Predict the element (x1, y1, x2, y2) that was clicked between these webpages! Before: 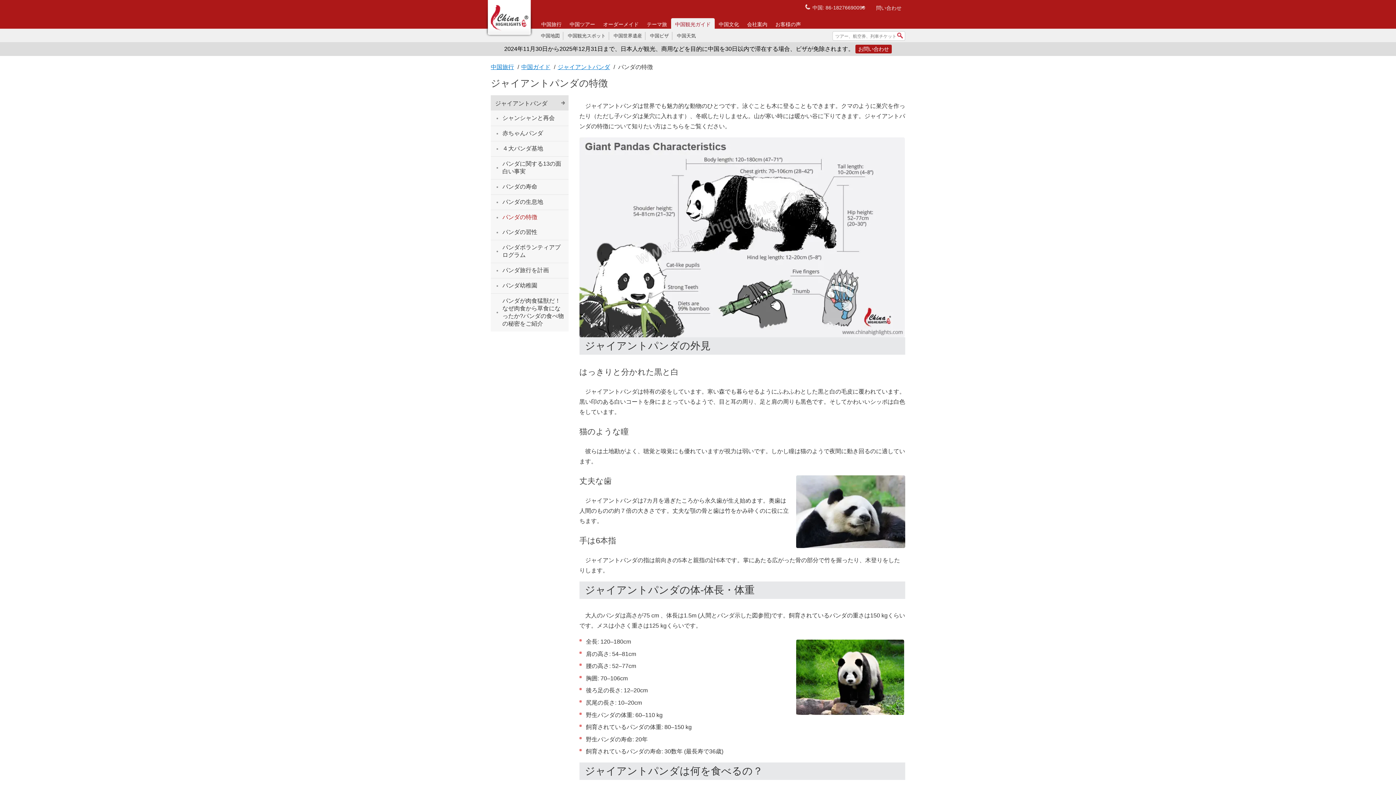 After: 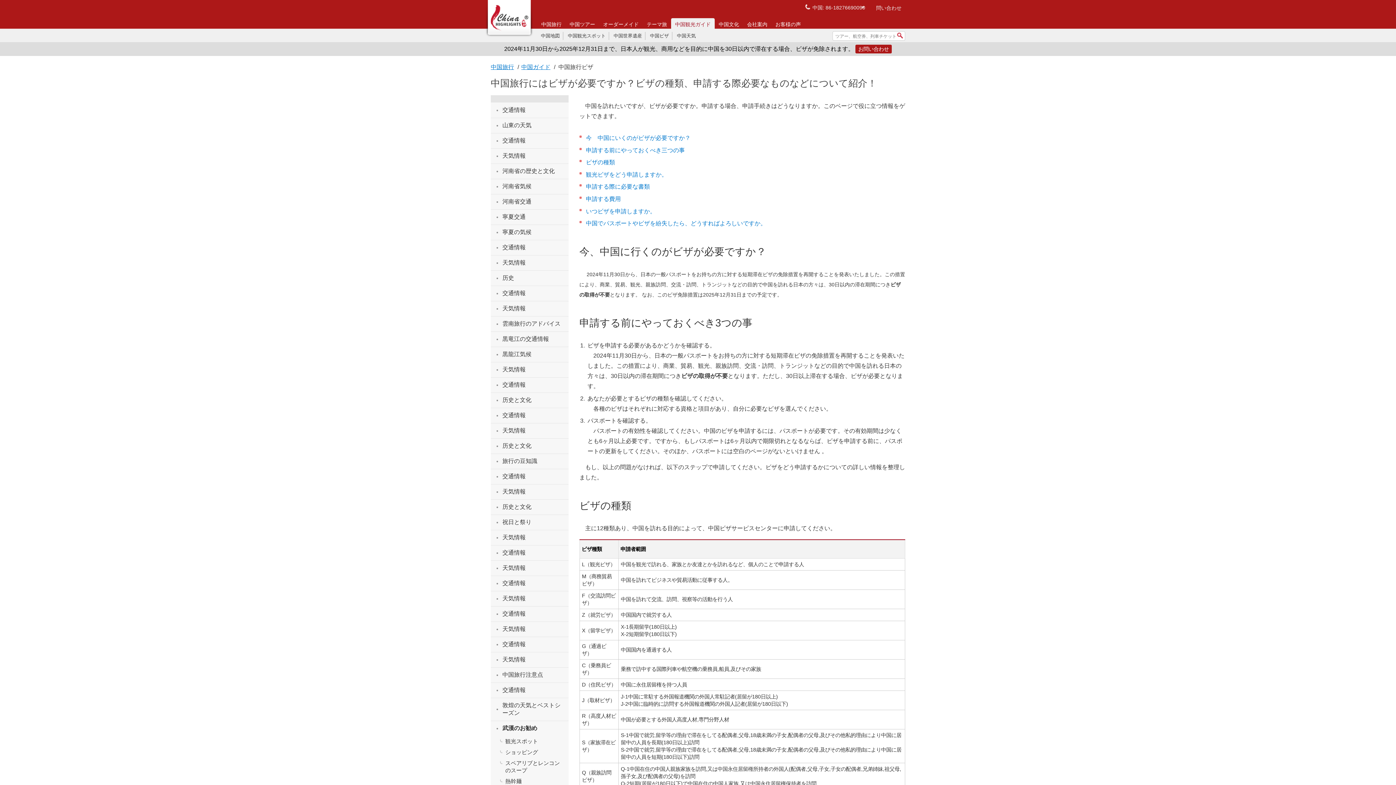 Action: label: 中国ビザ bbox: (647, 32, 672, 40)